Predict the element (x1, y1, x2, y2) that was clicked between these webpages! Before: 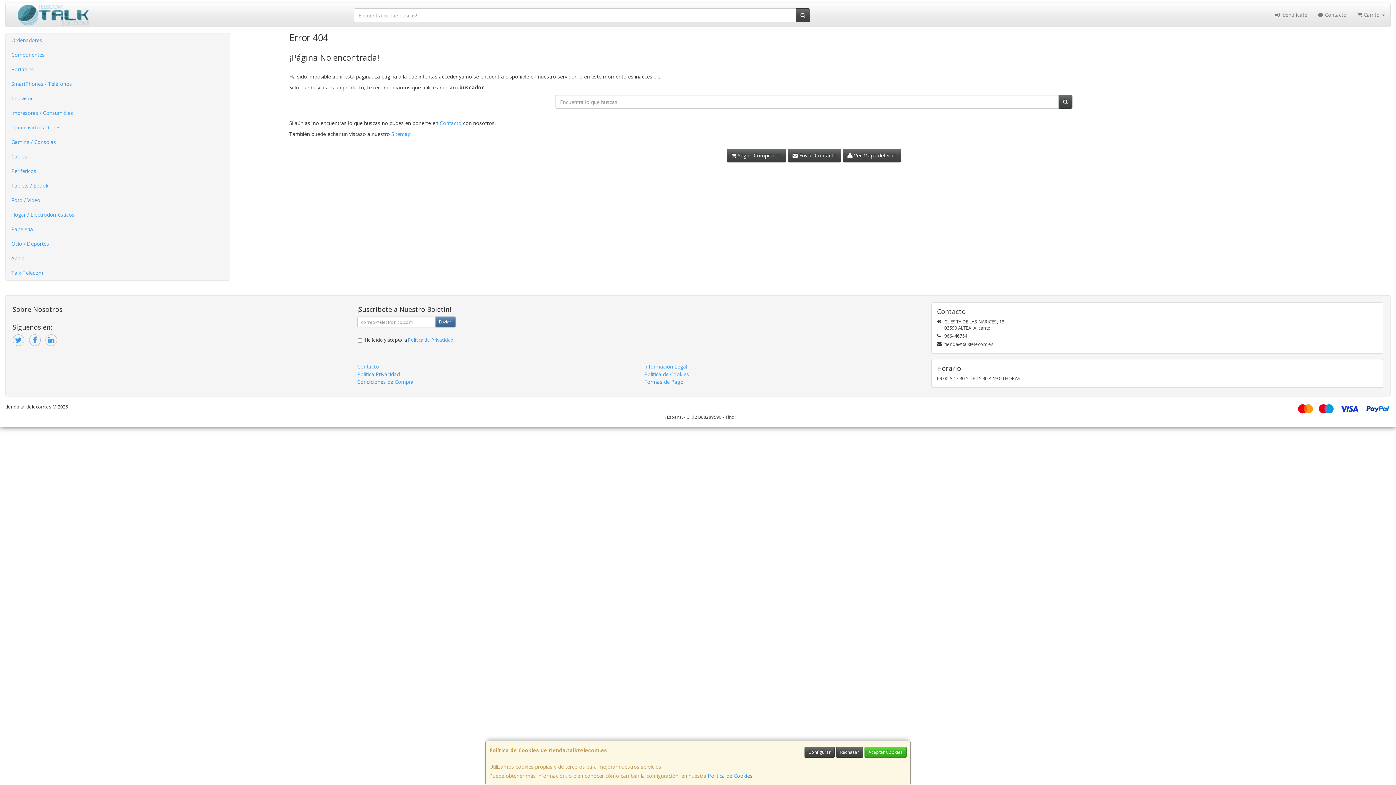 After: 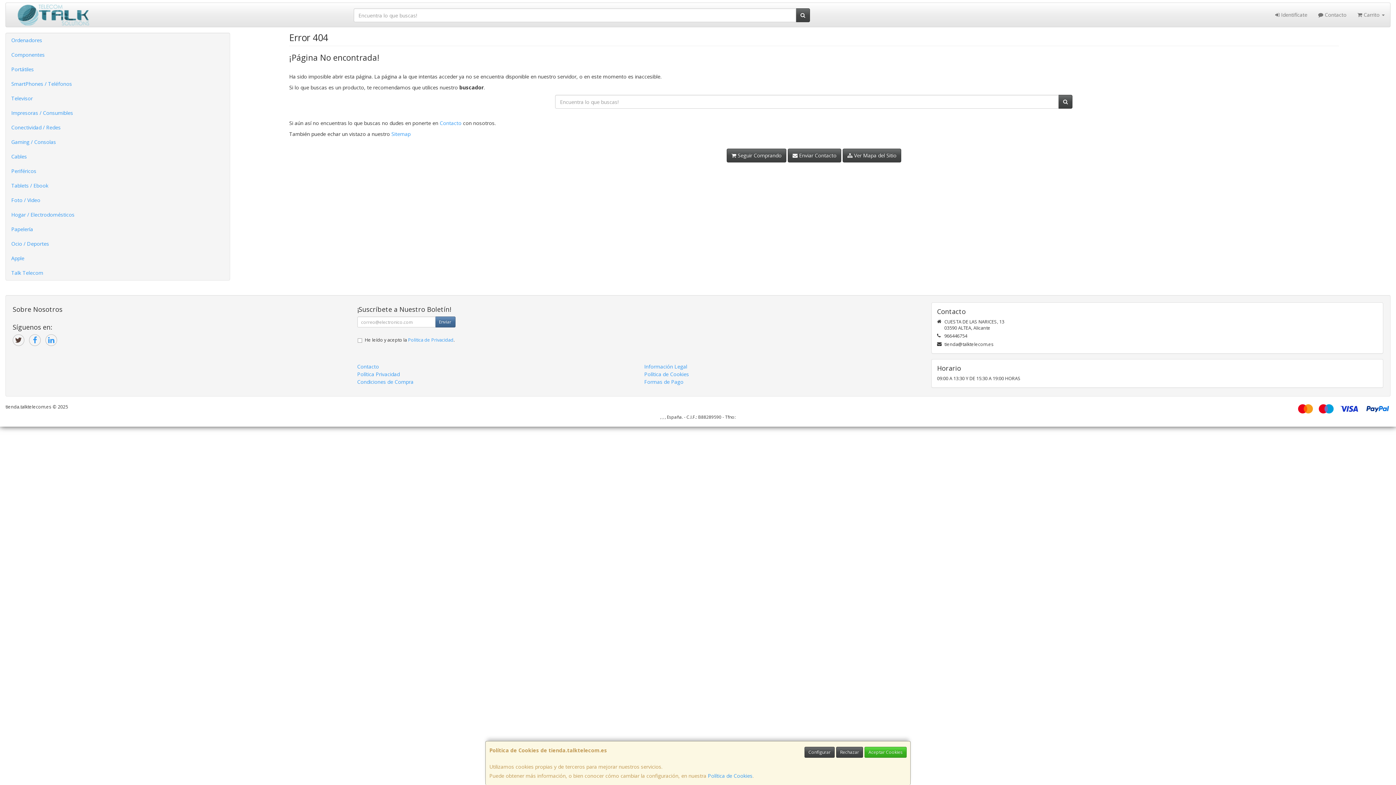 Action: bbox: (12, 334, 24, 346)